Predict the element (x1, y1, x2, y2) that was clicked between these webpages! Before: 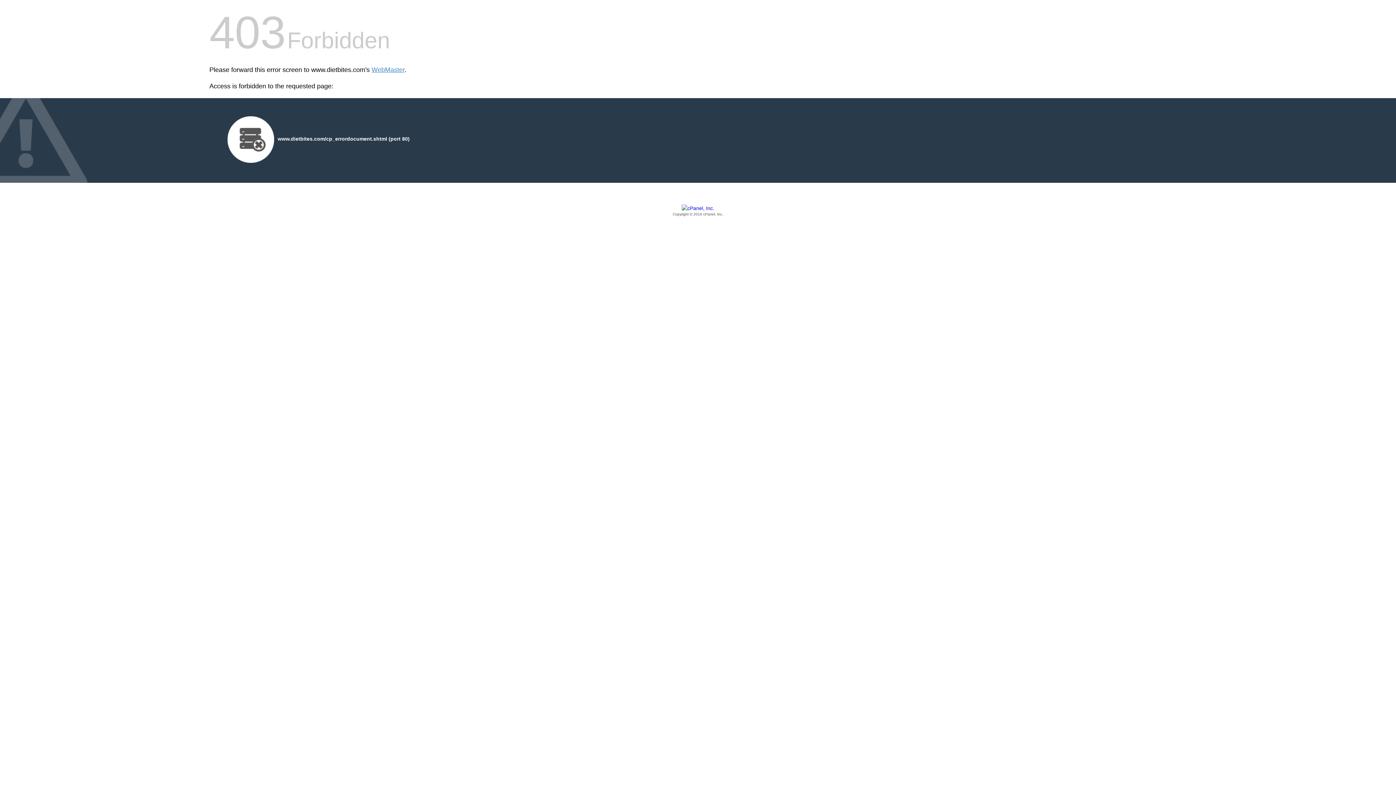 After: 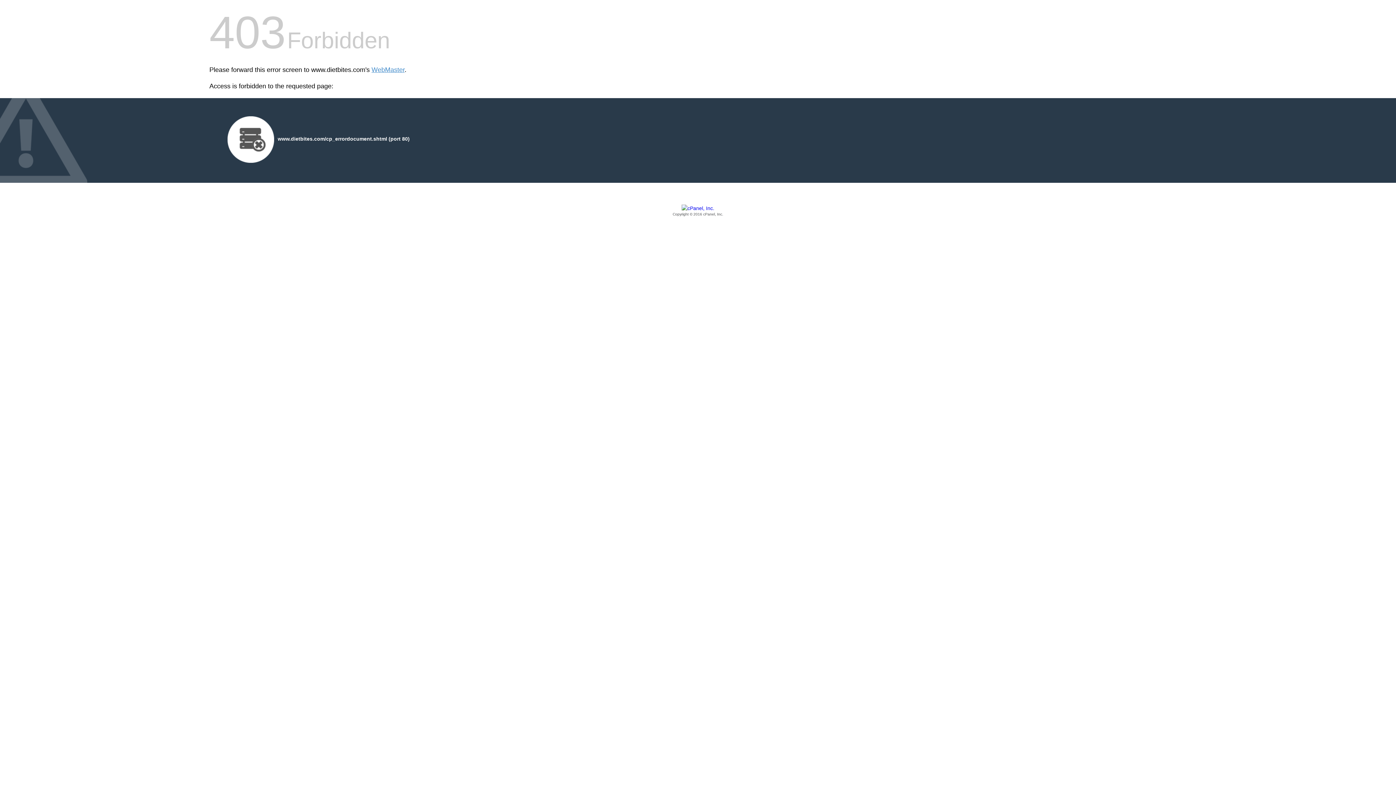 Action: bbox: (209, 205, 1186, 217) label: Copyright © 2016 cPanel, Inc.